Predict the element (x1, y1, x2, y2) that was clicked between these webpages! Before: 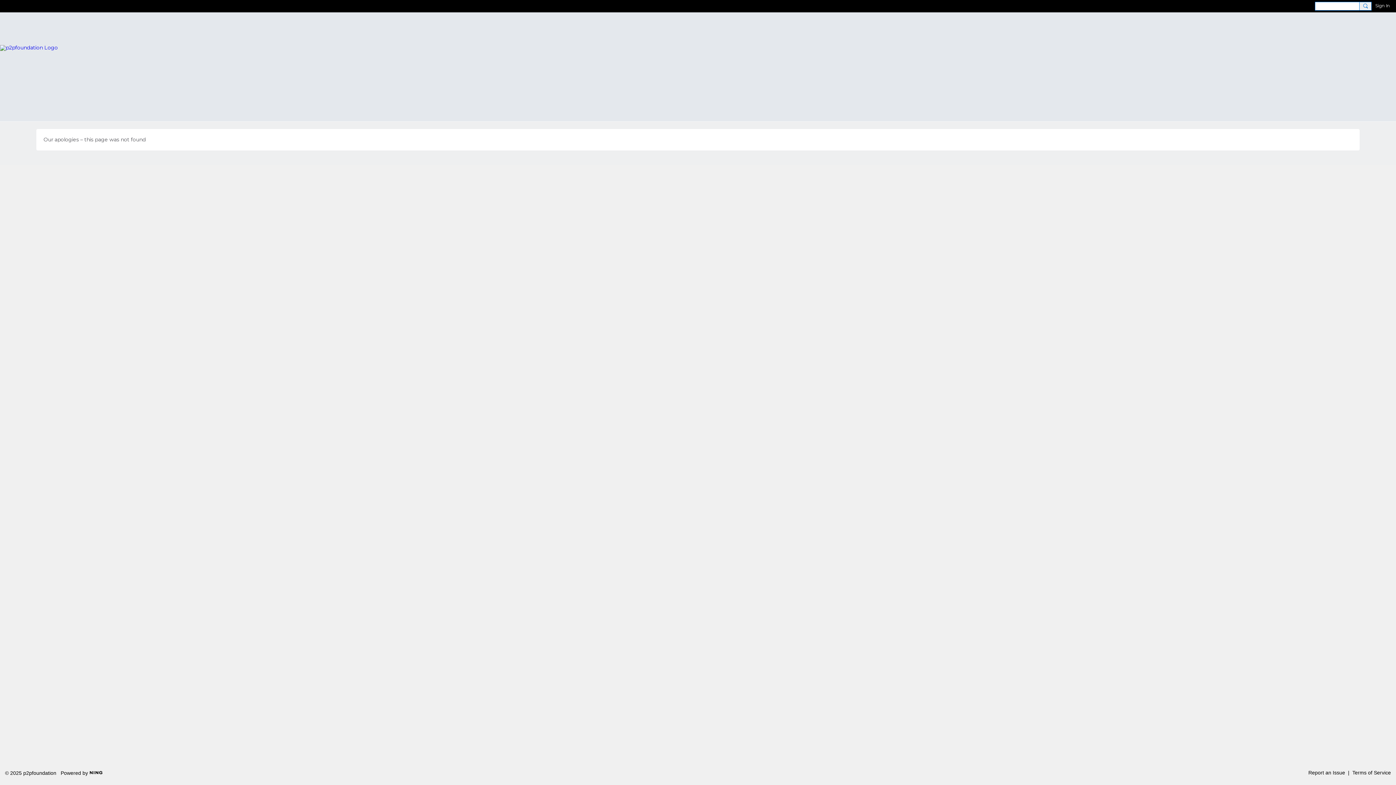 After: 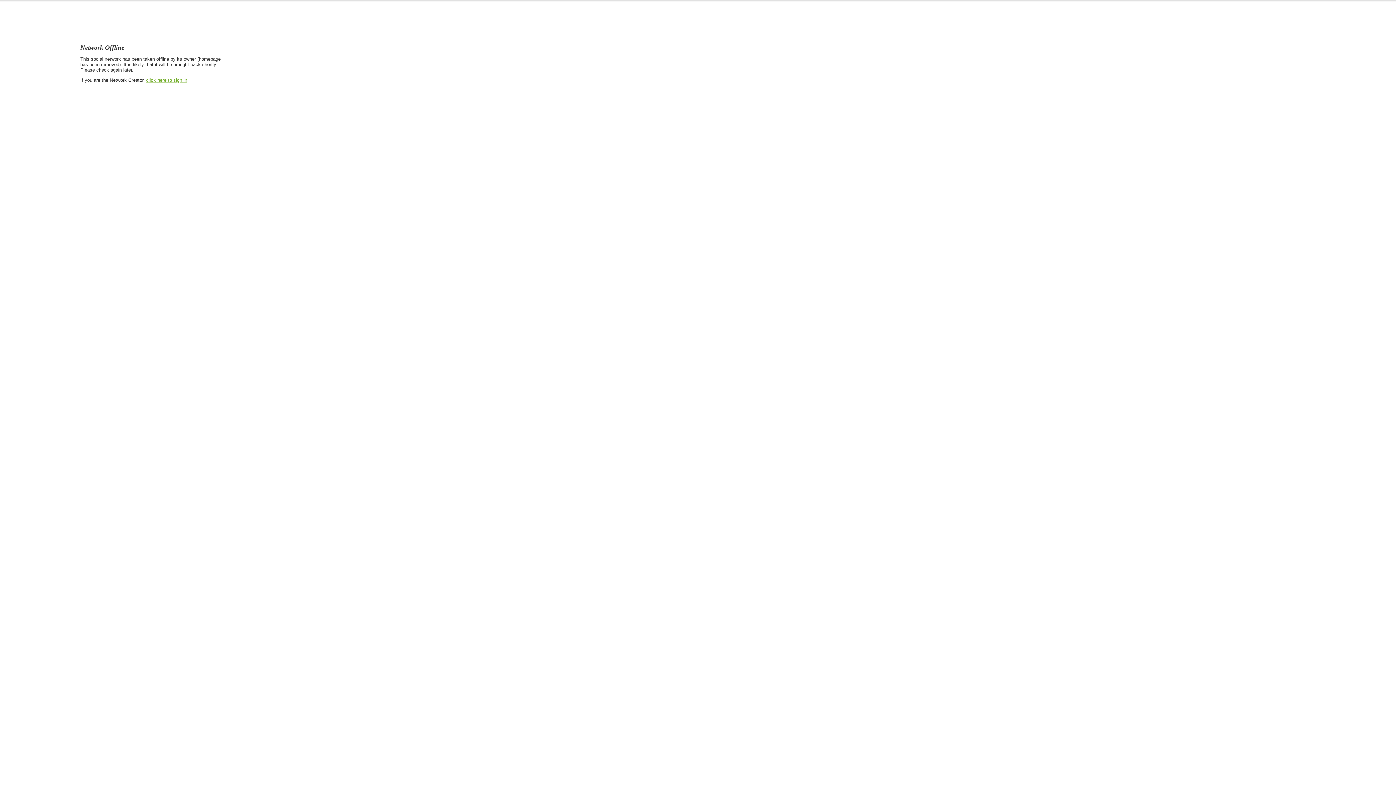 Action: bbox: (0, 44, 57, 50)